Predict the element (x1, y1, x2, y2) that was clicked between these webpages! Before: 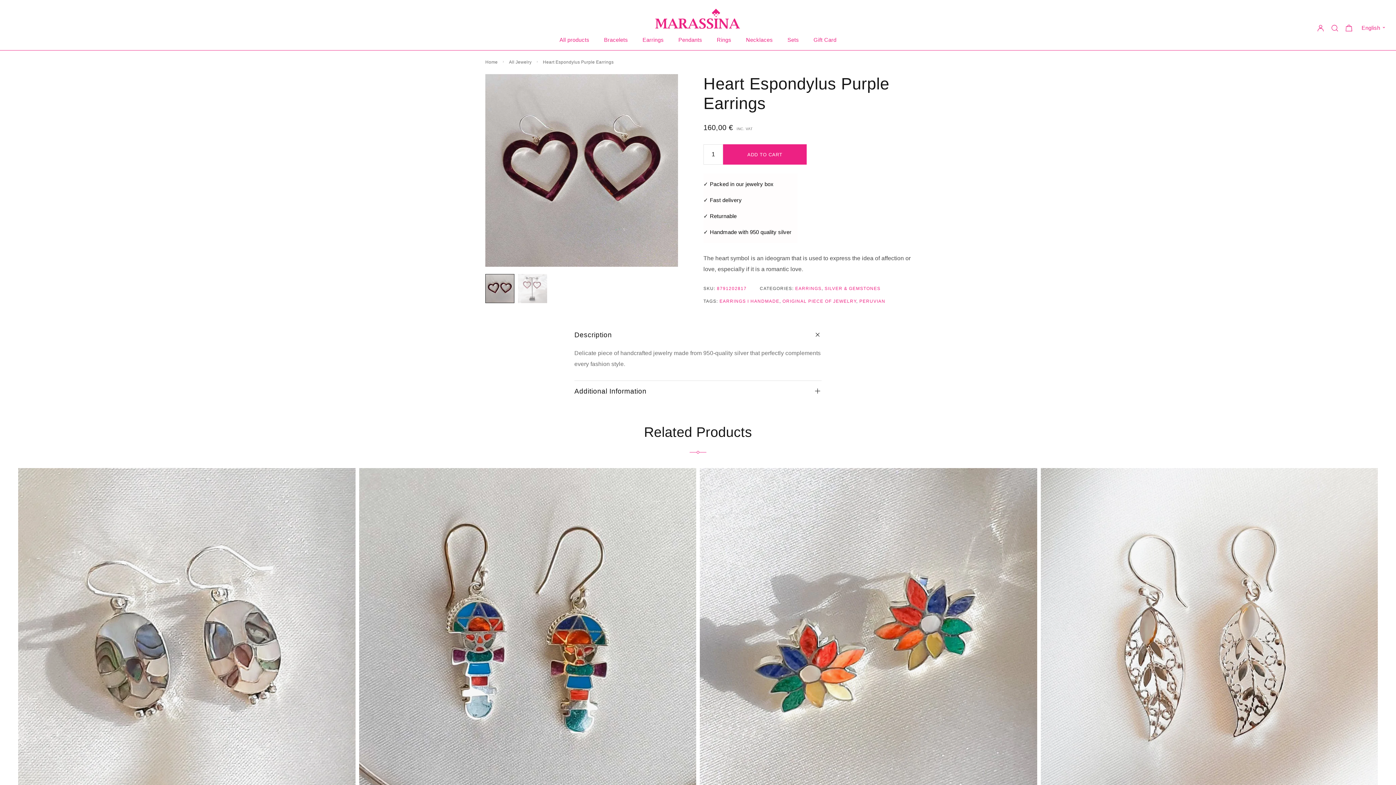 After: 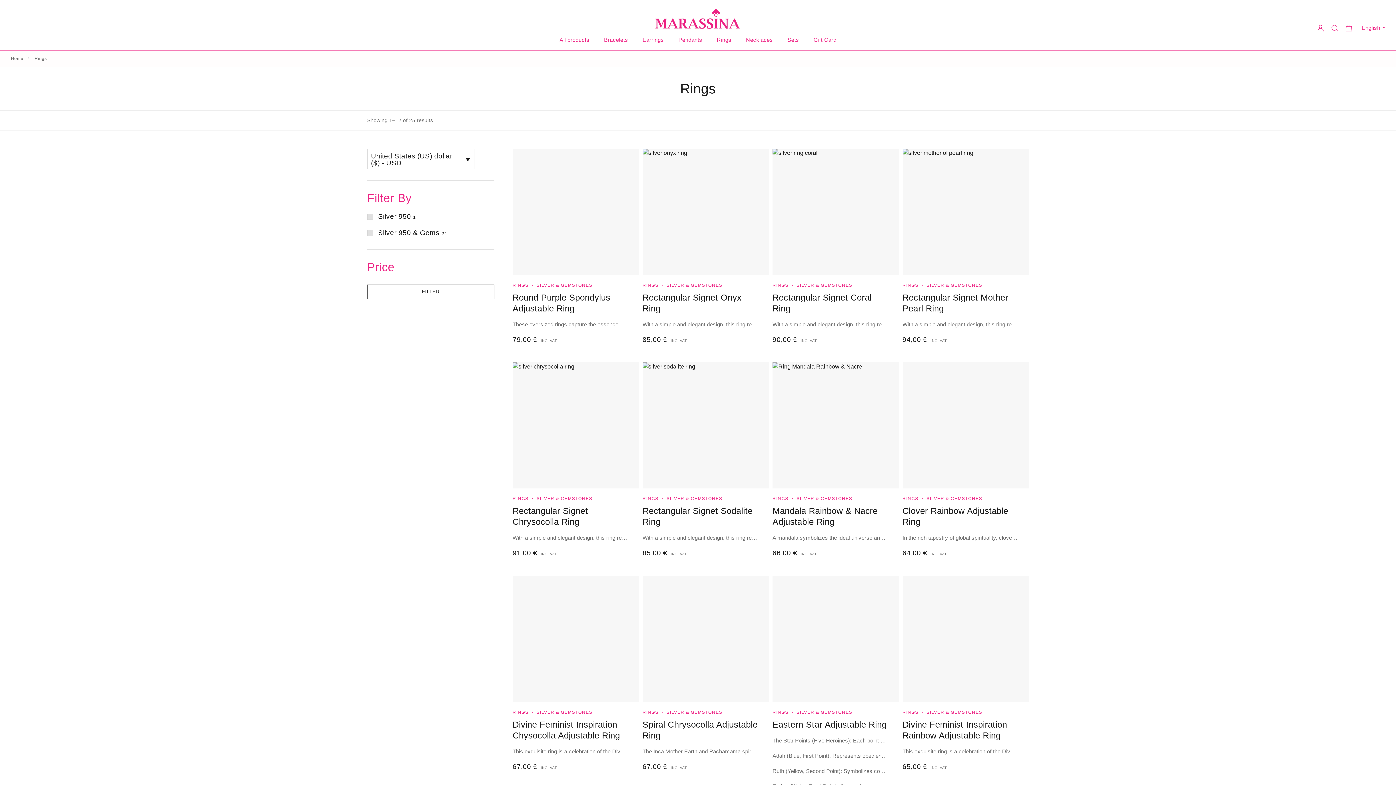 Action: label: Rings bbox: (709, 36, 738, 42)